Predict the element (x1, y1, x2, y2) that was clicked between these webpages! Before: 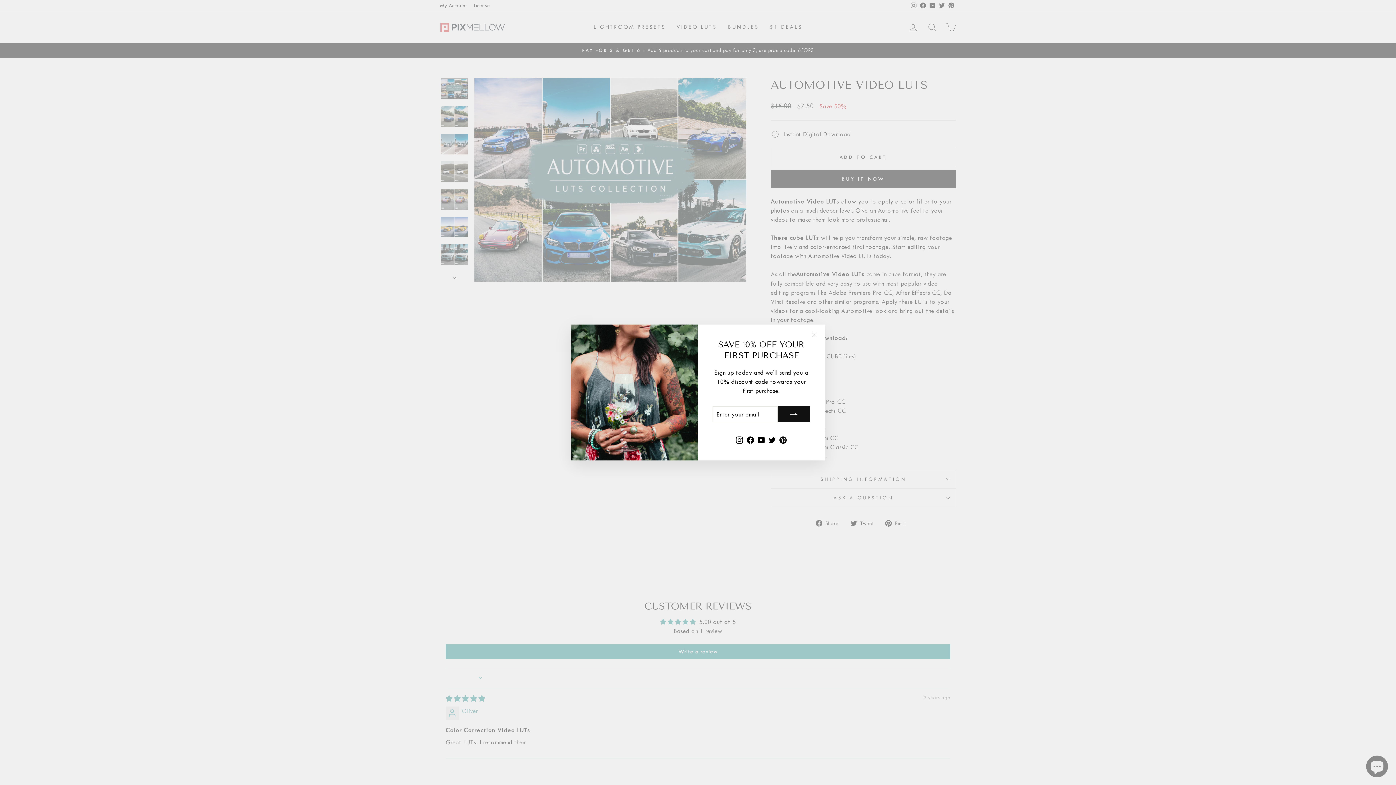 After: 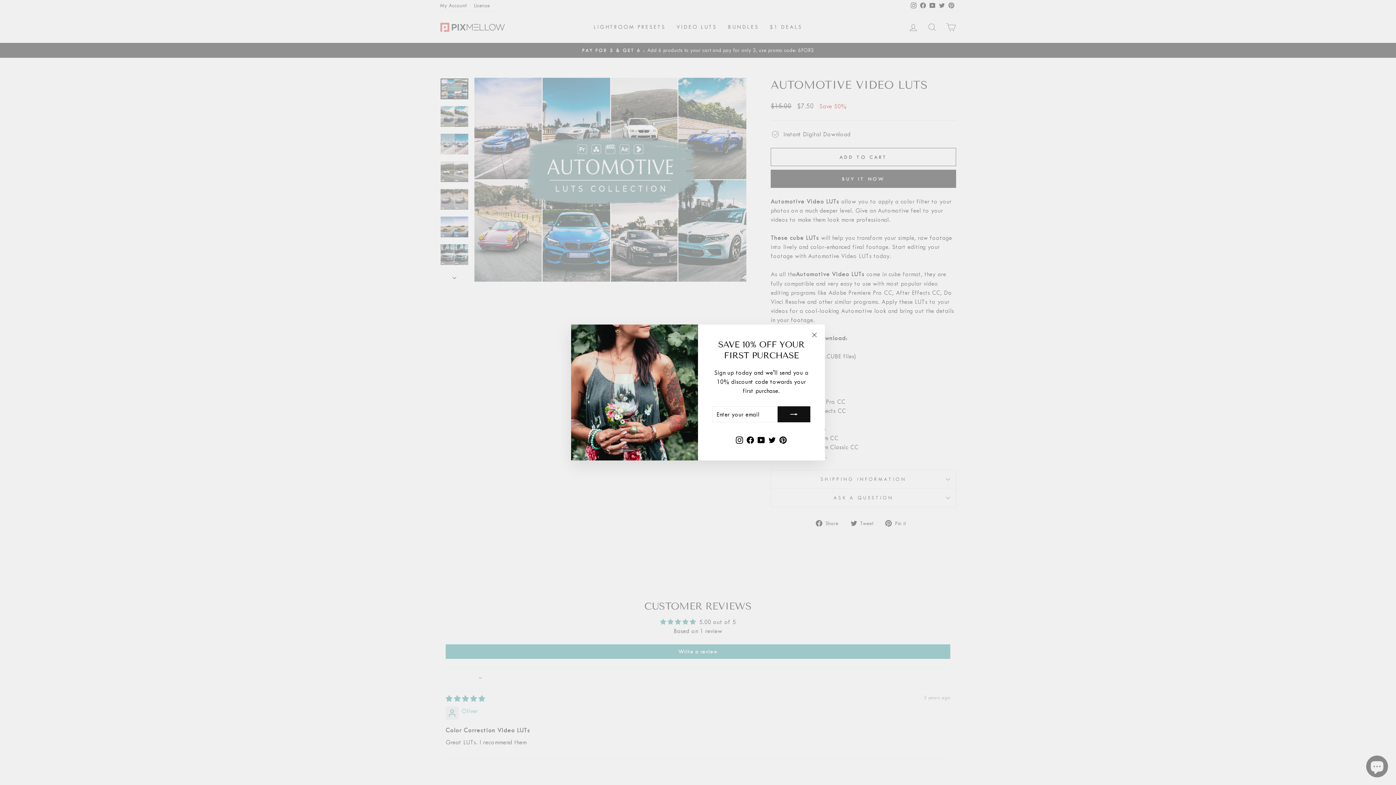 Action: bbox: (756, 444, 767, 457) label: YouTube